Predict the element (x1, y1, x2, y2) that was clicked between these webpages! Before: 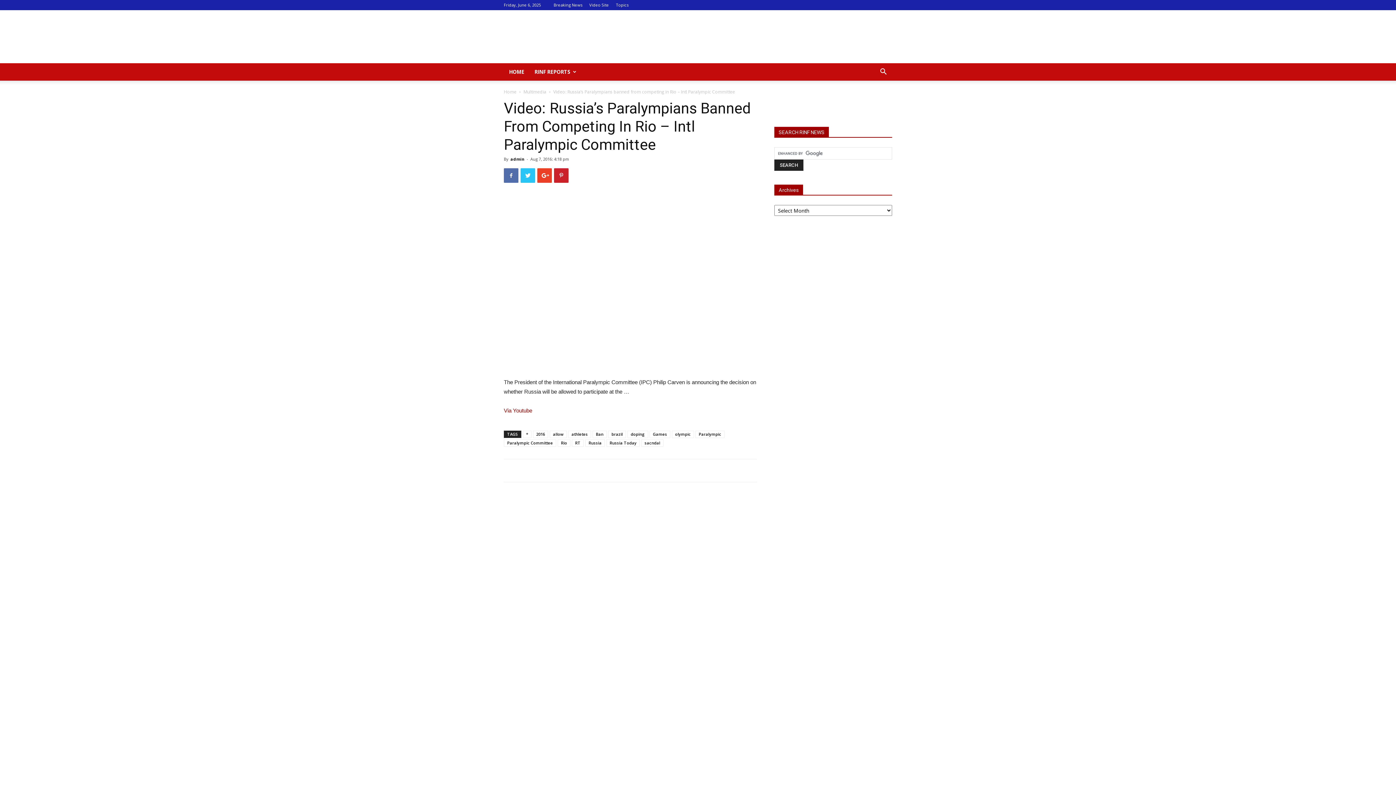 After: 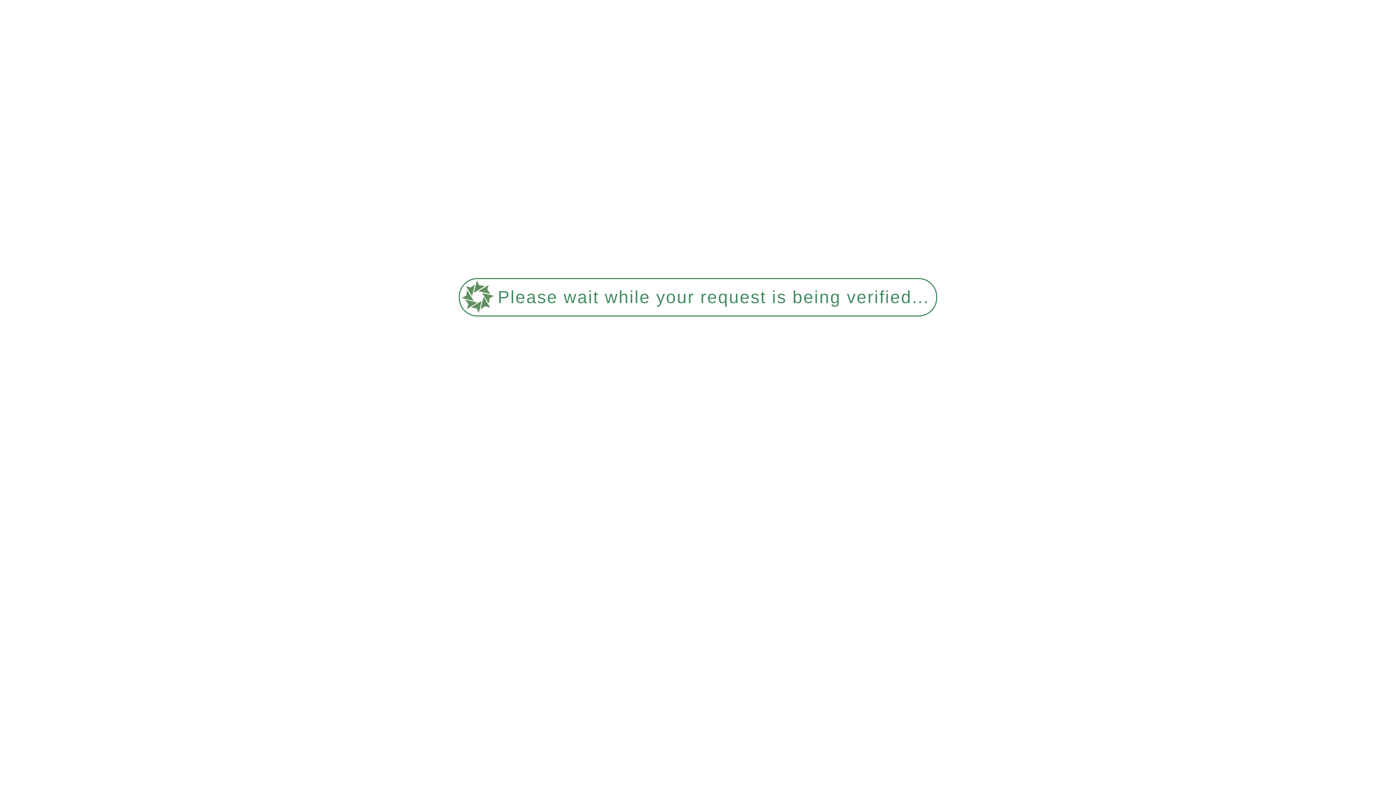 Action: label: 2016 bbox: (533, 430, 548, 438)